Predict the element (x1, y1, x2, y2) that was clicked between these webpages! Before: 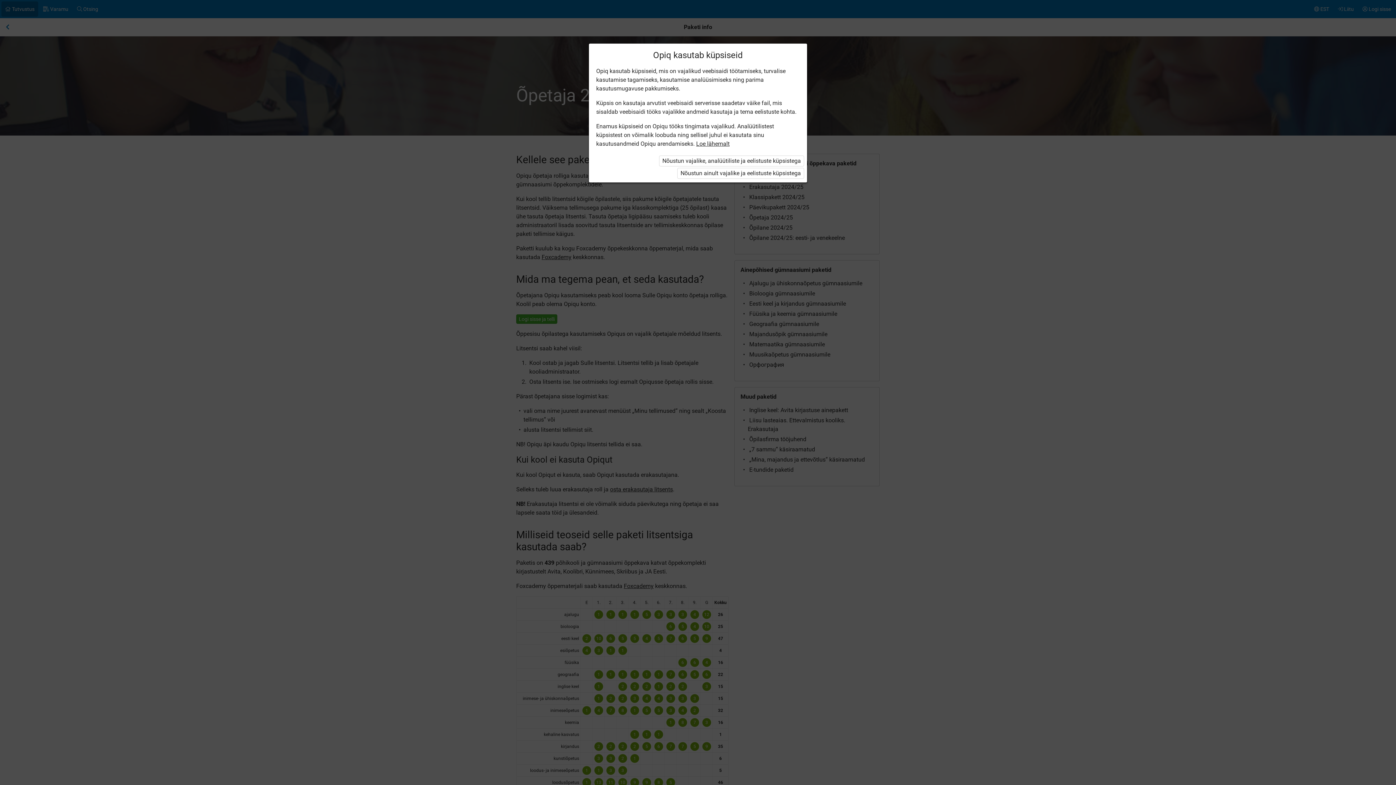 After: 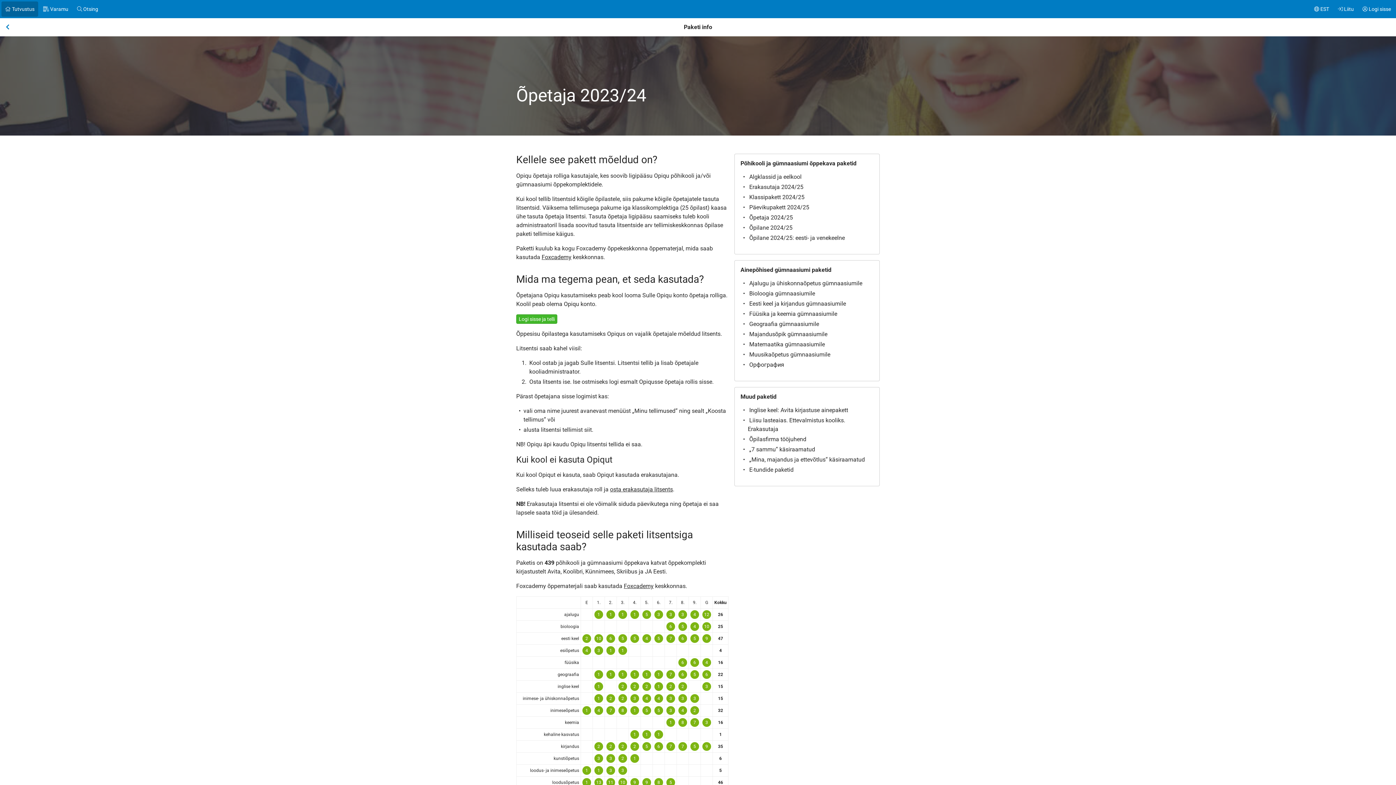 Action: bbox: (659, 155, 804, 166) label: Nõustun vajalike, analüütiliste ja eelistuste küpsistega